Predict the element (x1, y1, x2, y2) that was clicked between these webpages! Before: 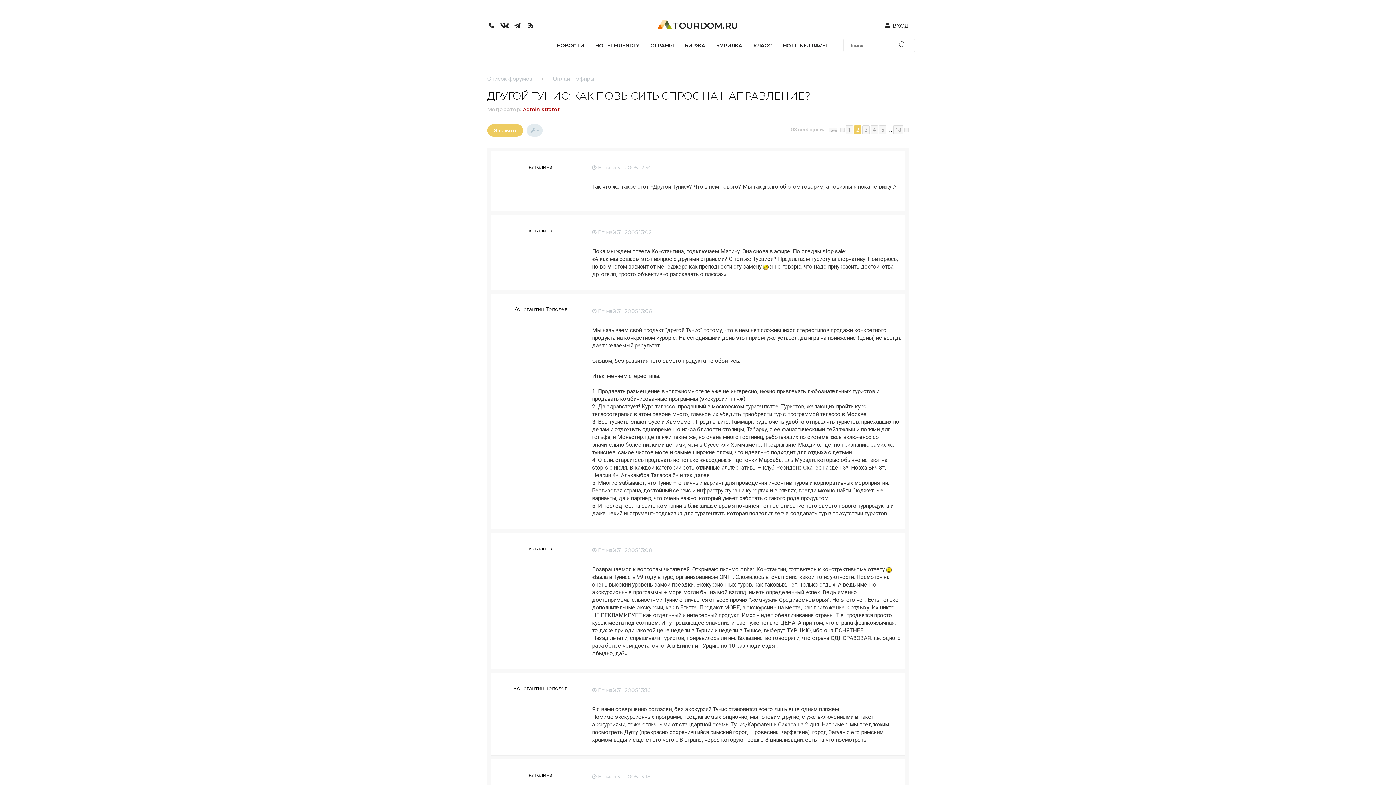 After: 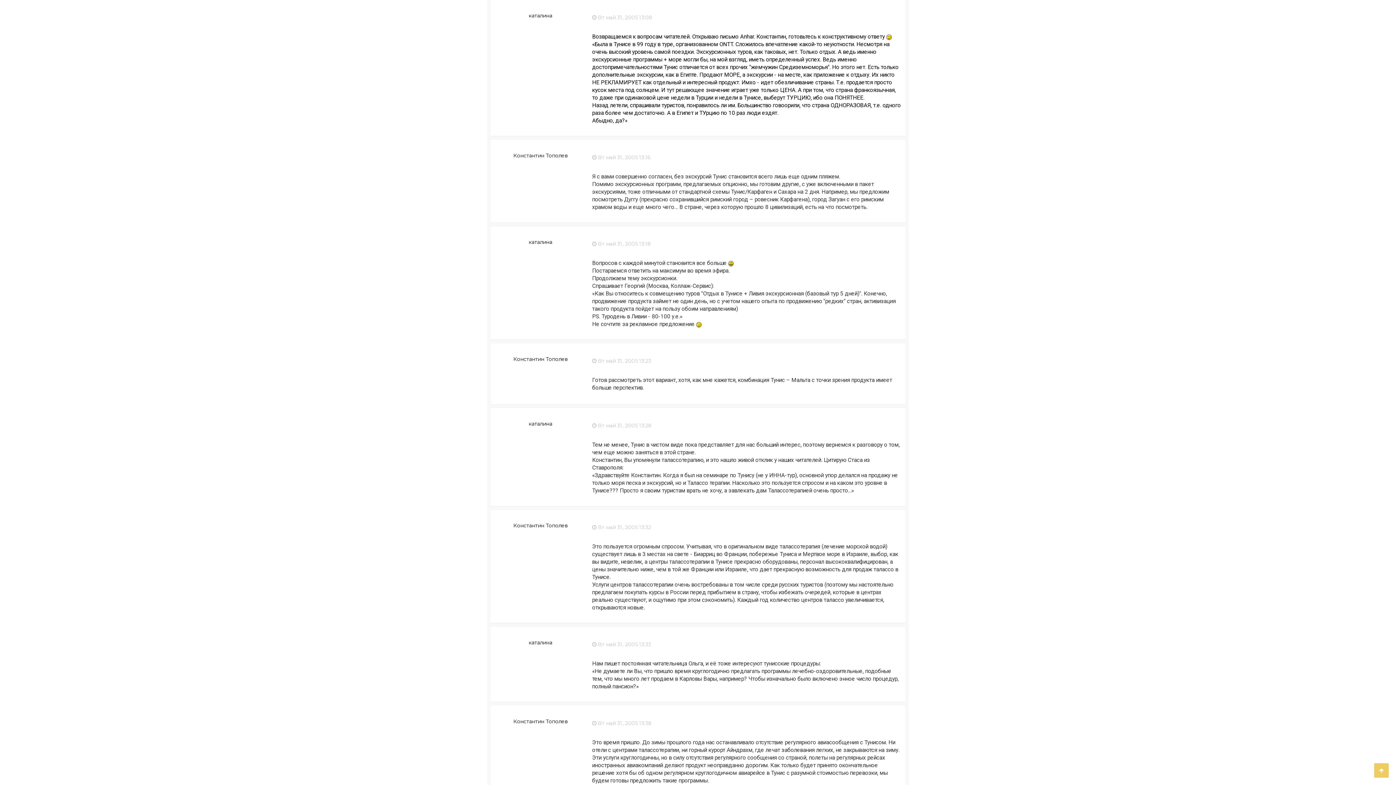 Action: label:  Вт май 31, 2005 13:08 bbox: (592, 547, 652, 553)